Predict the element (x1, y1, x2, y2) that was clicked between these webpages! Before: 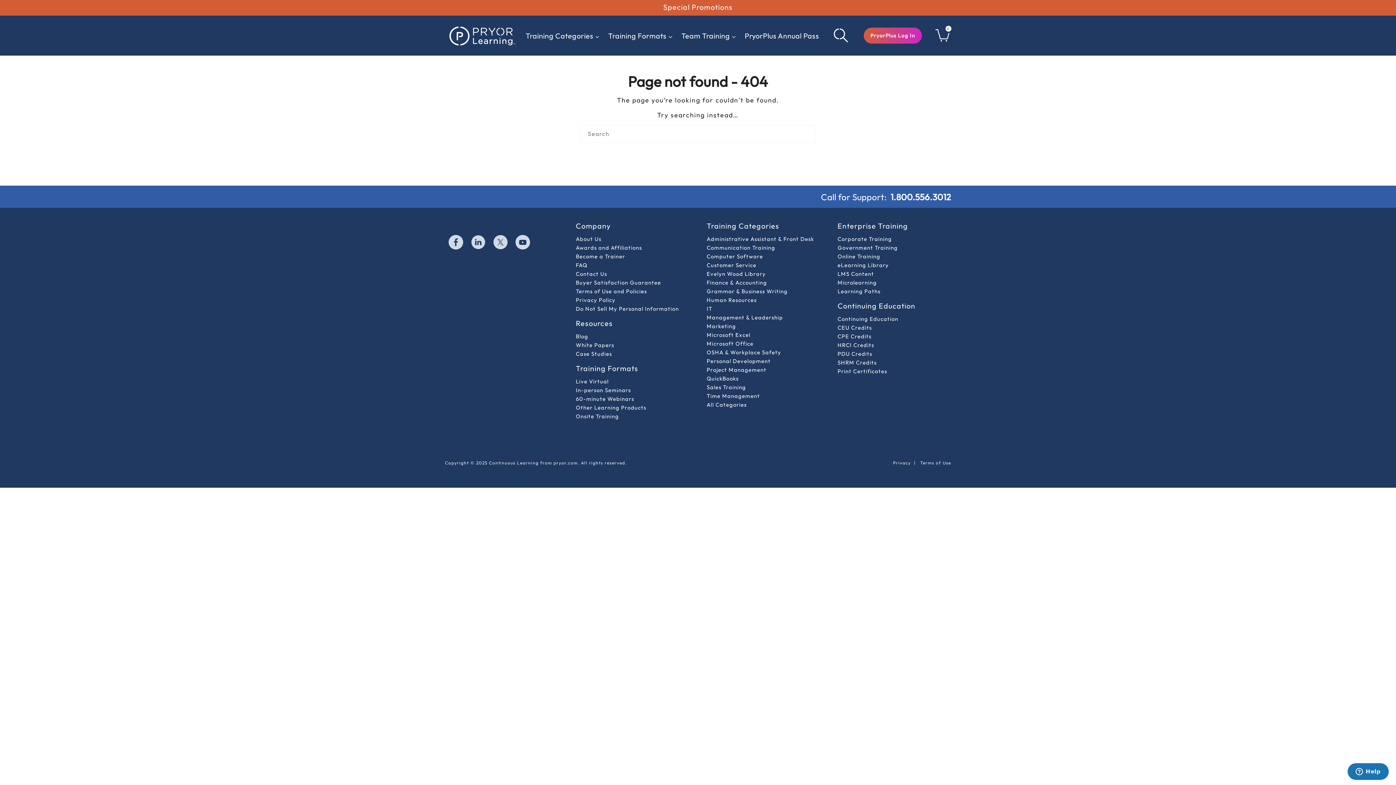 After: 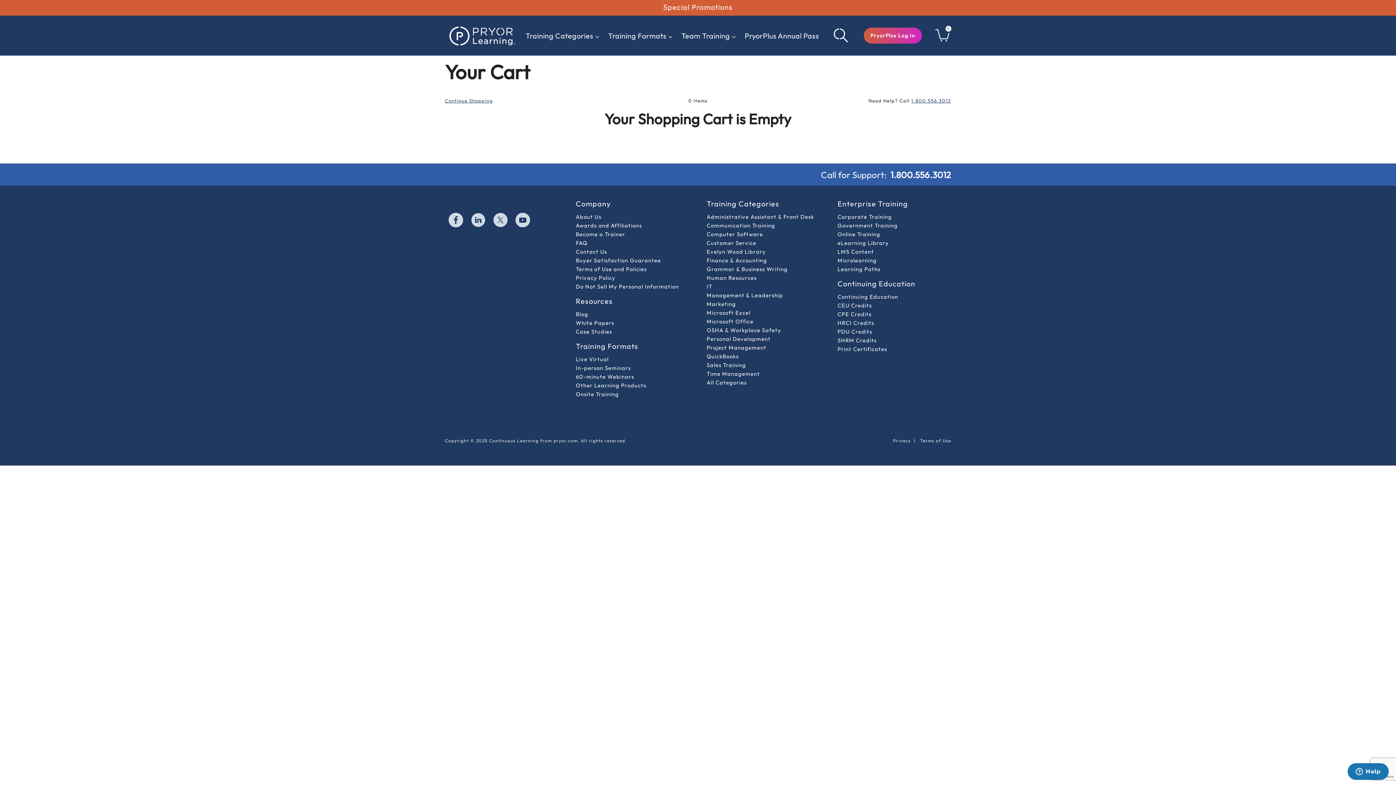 Action: label: Cart 0 Items bbox: (935, 37, 950, 42)